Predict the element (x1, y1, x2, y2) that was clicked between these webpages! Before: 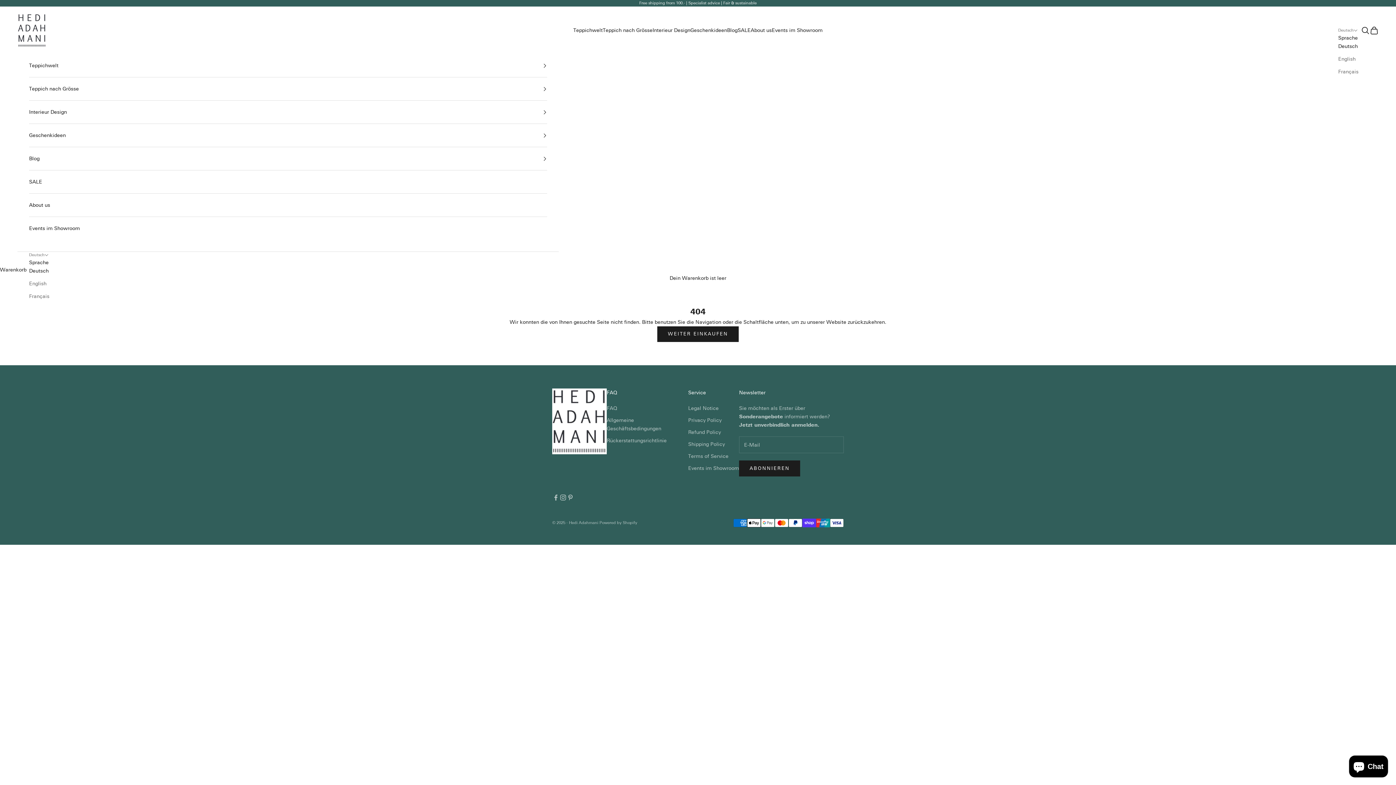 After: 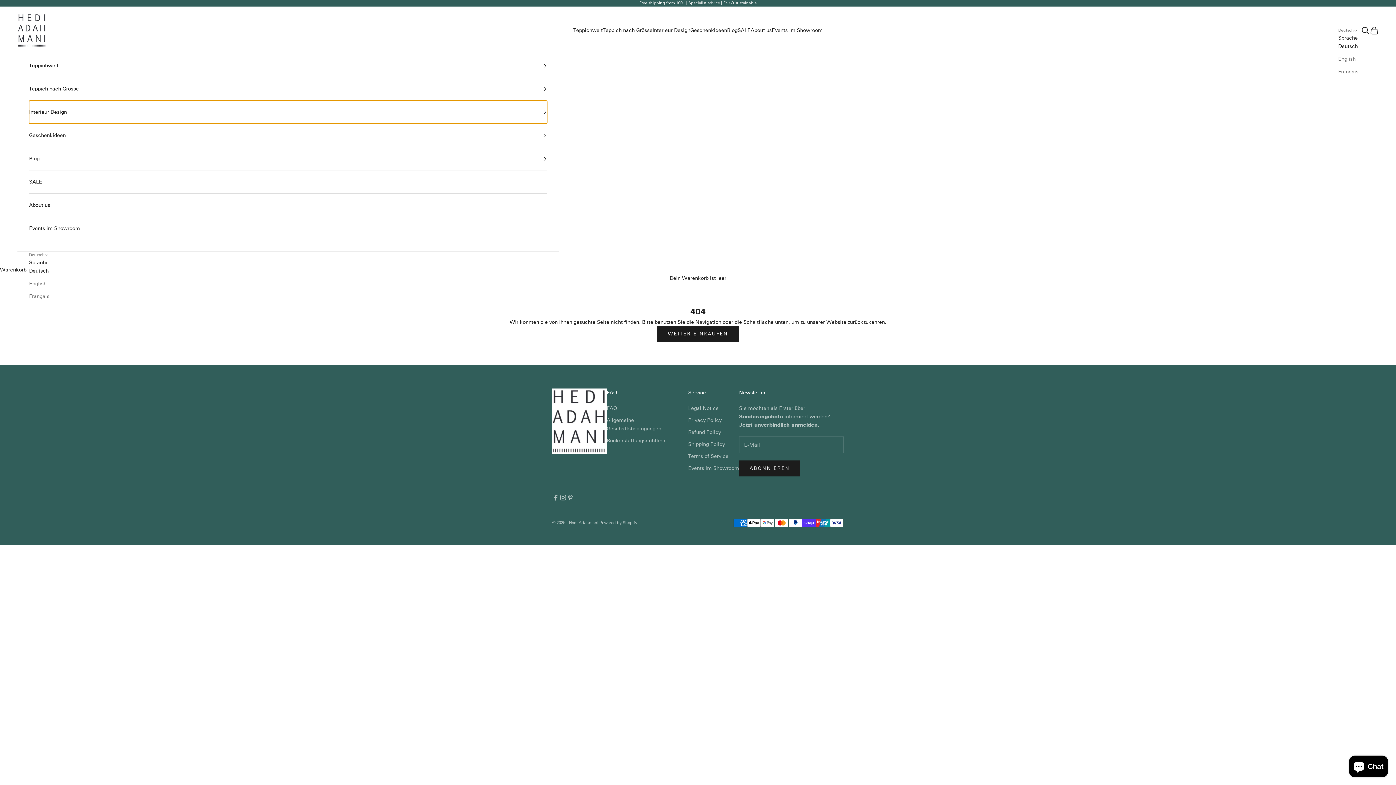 Action: label: Interieur Design bbox: (29, 100, 547, 123)